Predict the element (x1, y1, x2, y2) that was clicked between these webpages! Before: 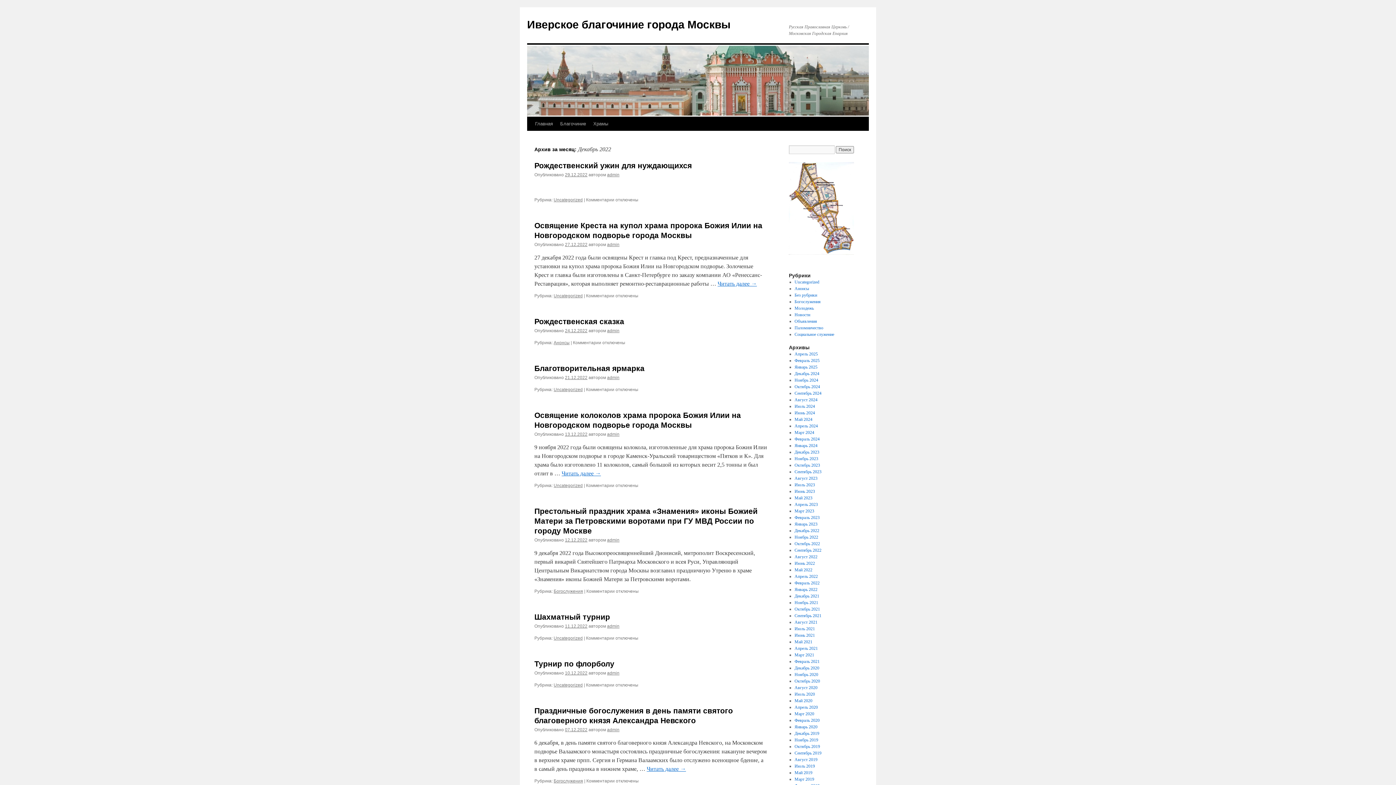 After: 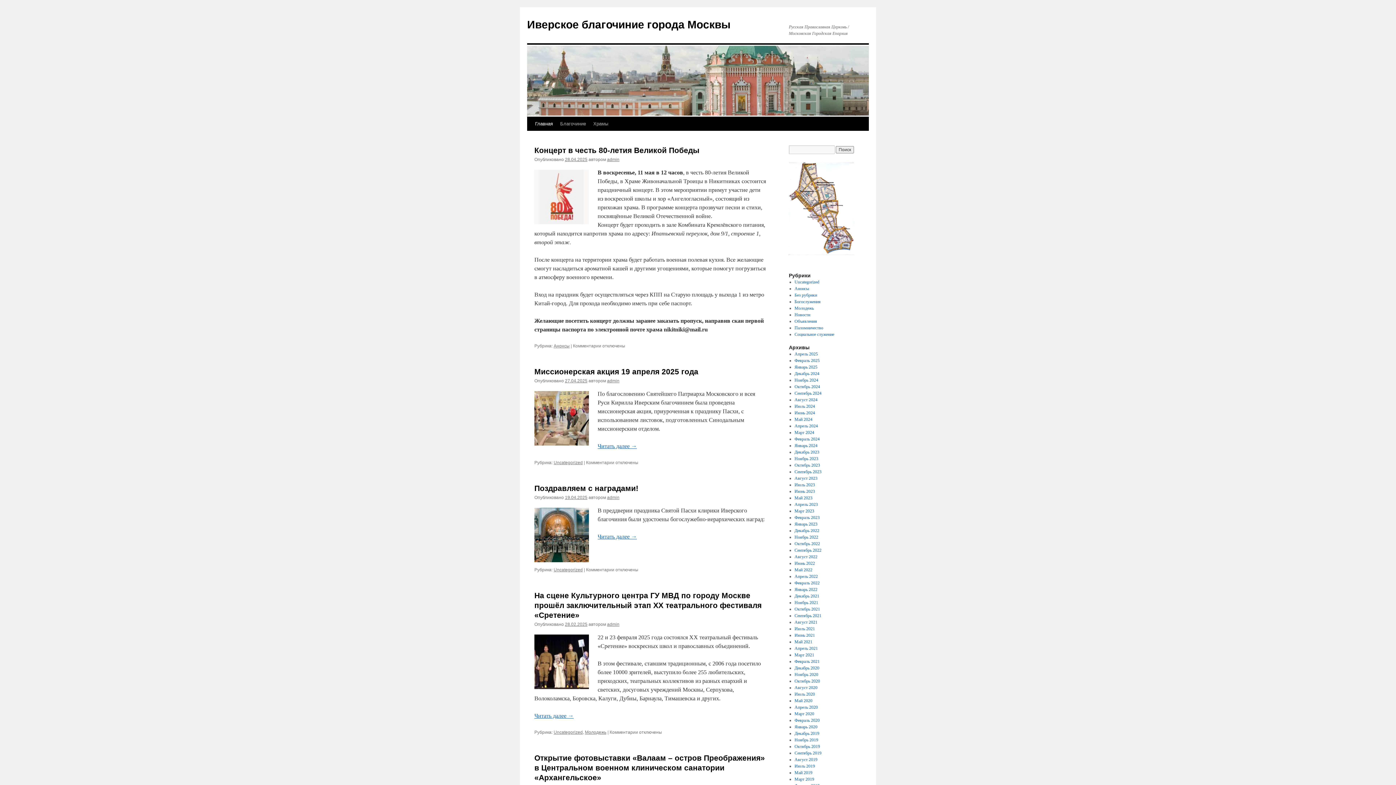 Action: bbox: (531, 117, 556, 130) label: Главная